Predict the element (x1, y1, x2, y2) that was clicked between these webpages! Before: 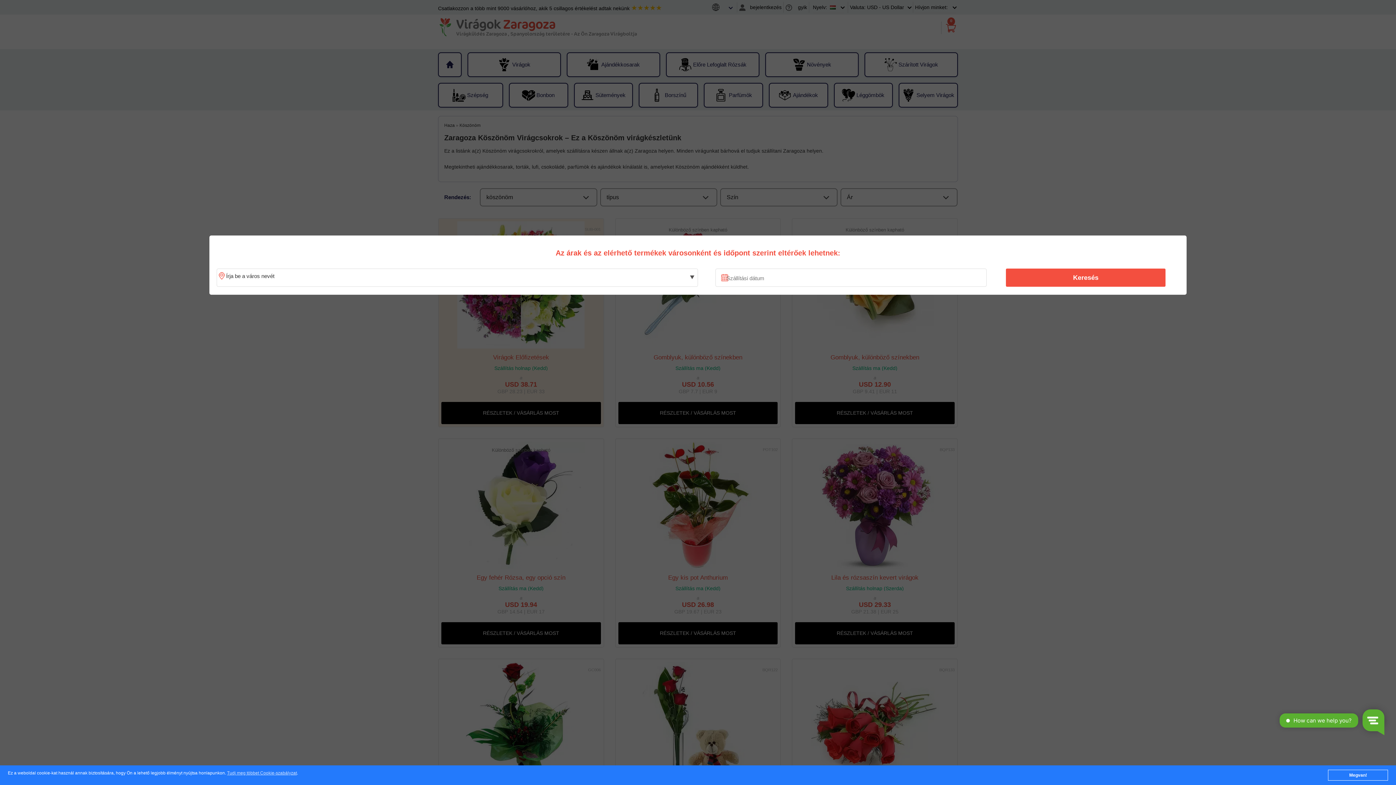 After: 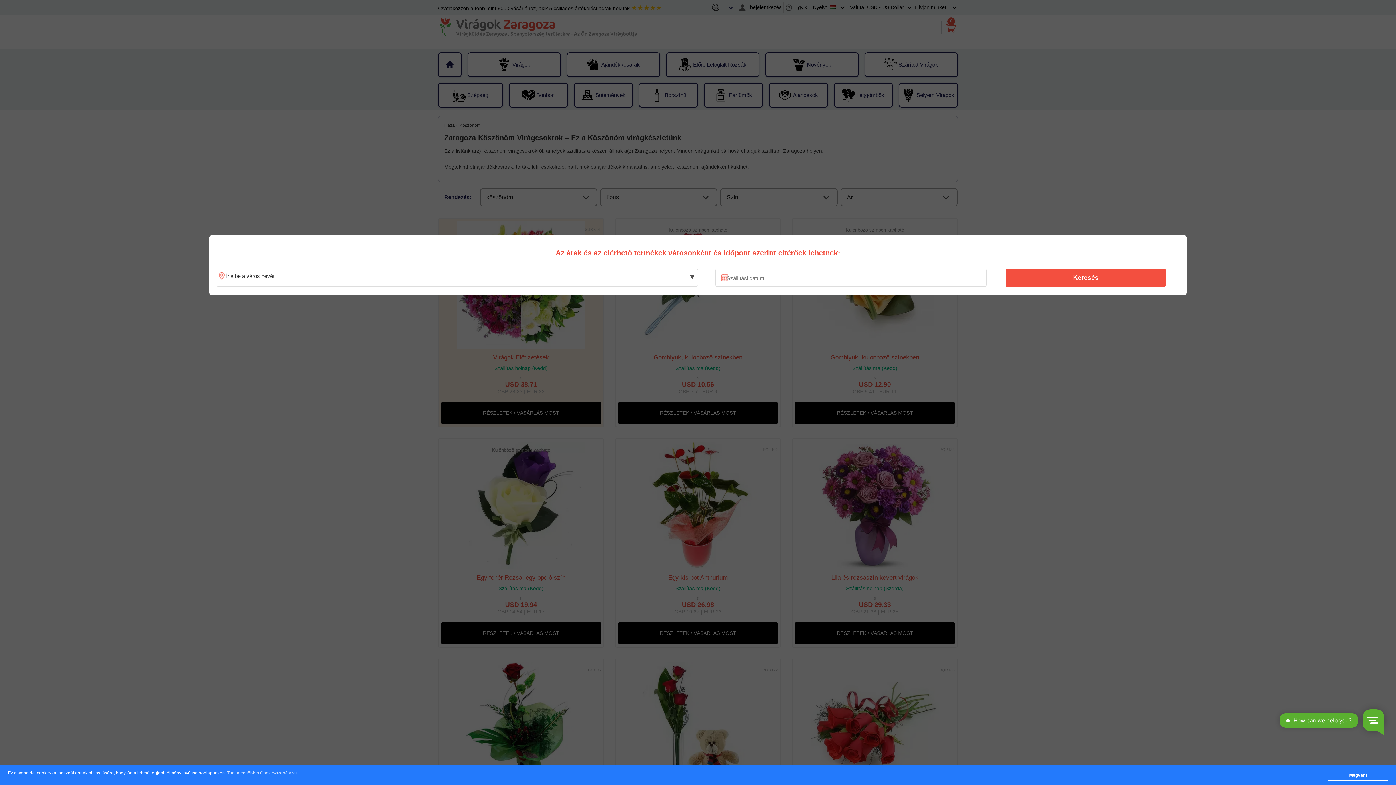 Action: bbox: (1010, 270, 1161, 285) label: Keresés